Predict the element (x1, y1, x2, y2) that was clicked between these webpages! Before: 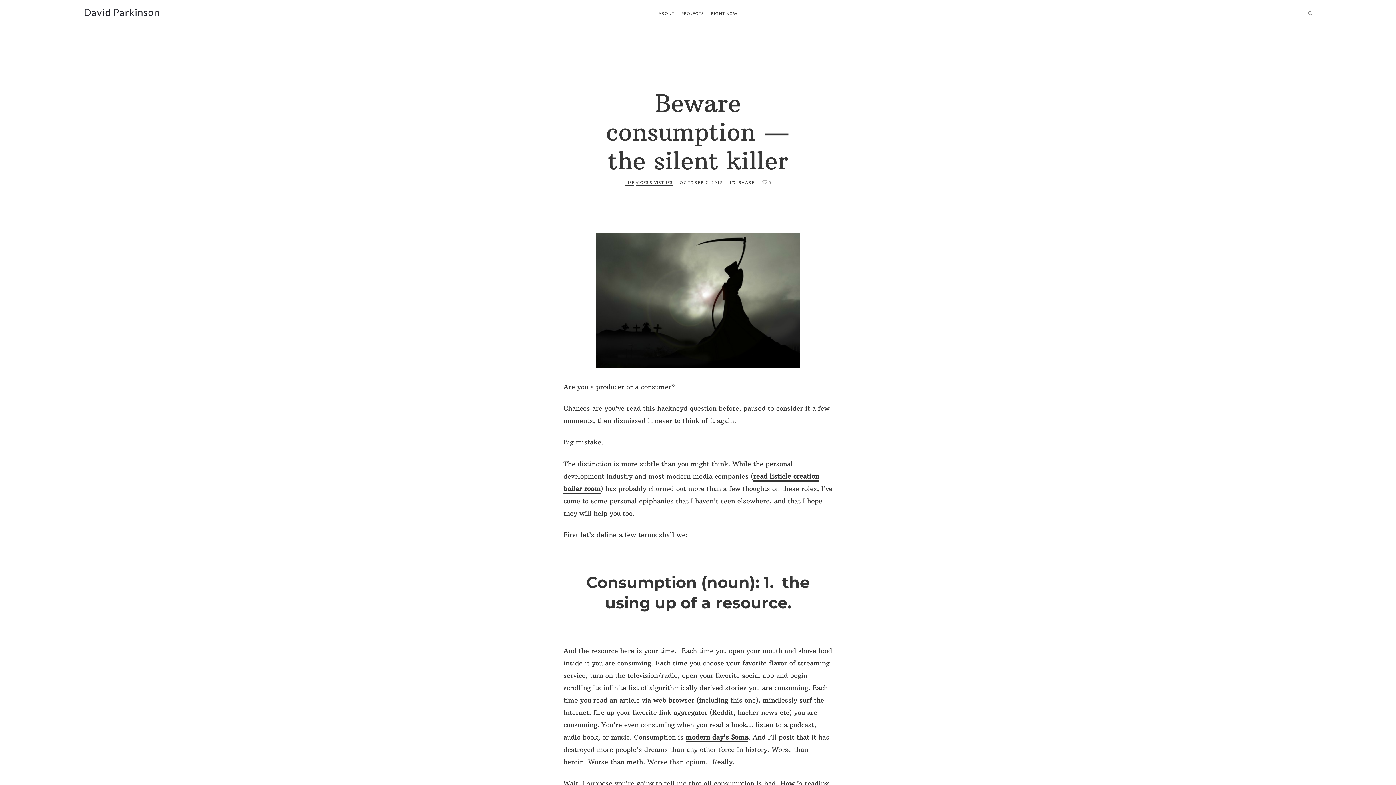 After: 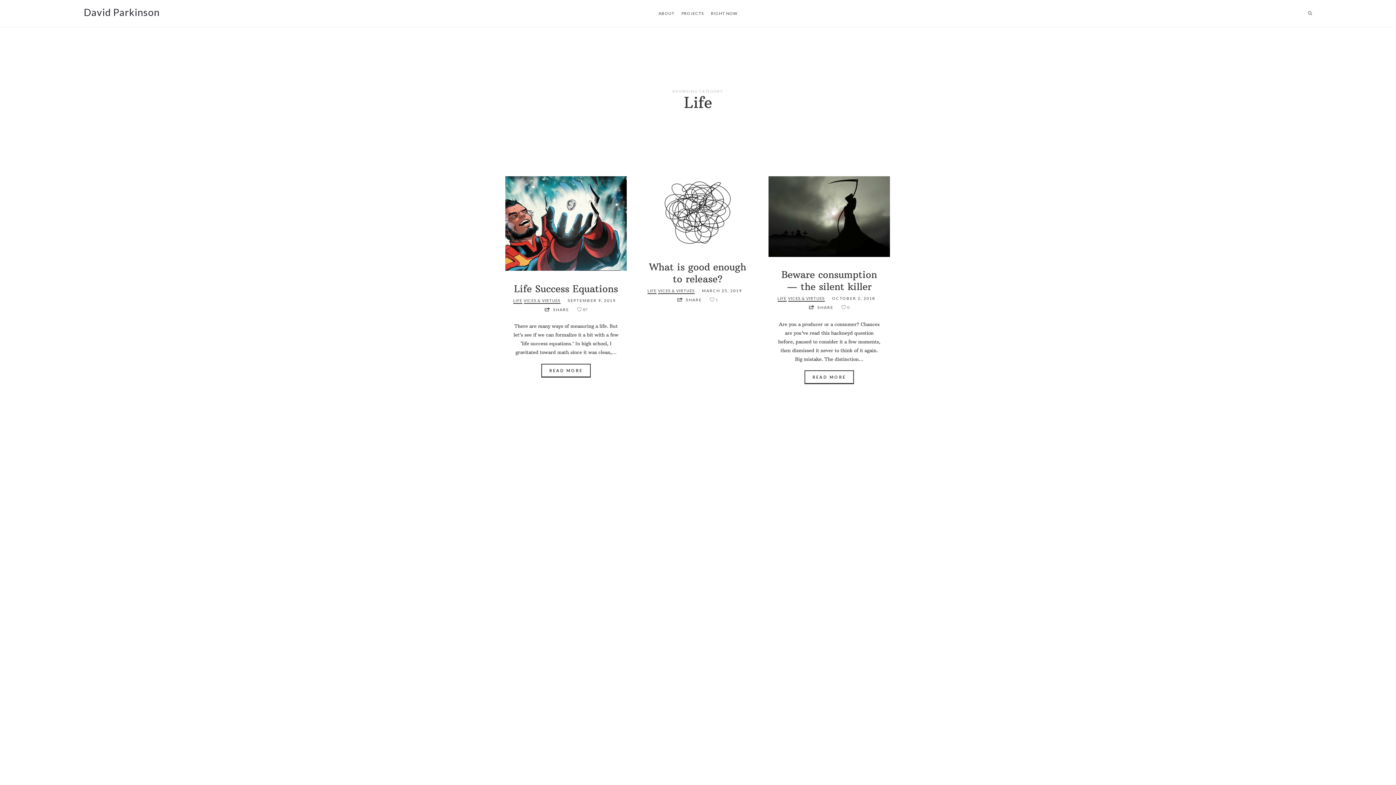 Action: bbox: (625, 179, 634, 185) label: LIFE